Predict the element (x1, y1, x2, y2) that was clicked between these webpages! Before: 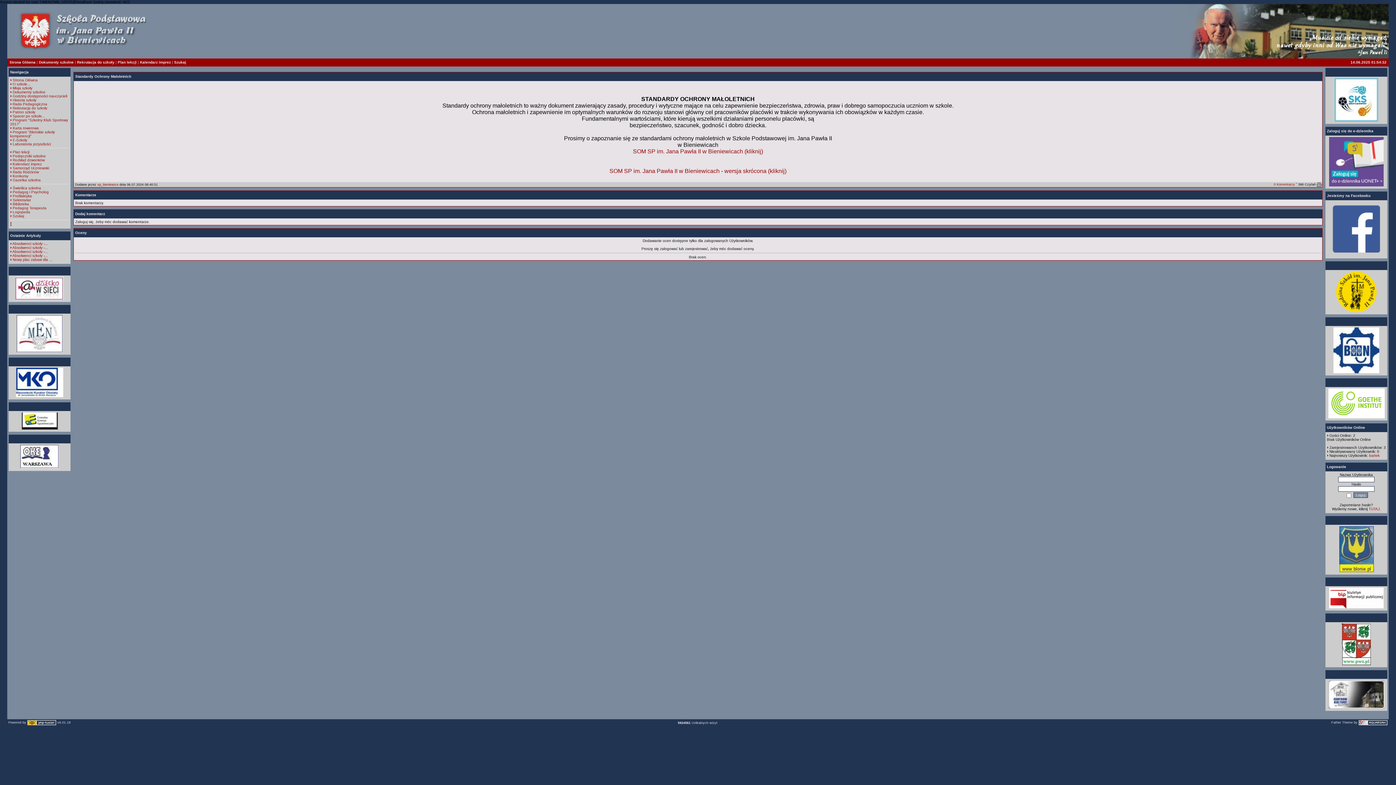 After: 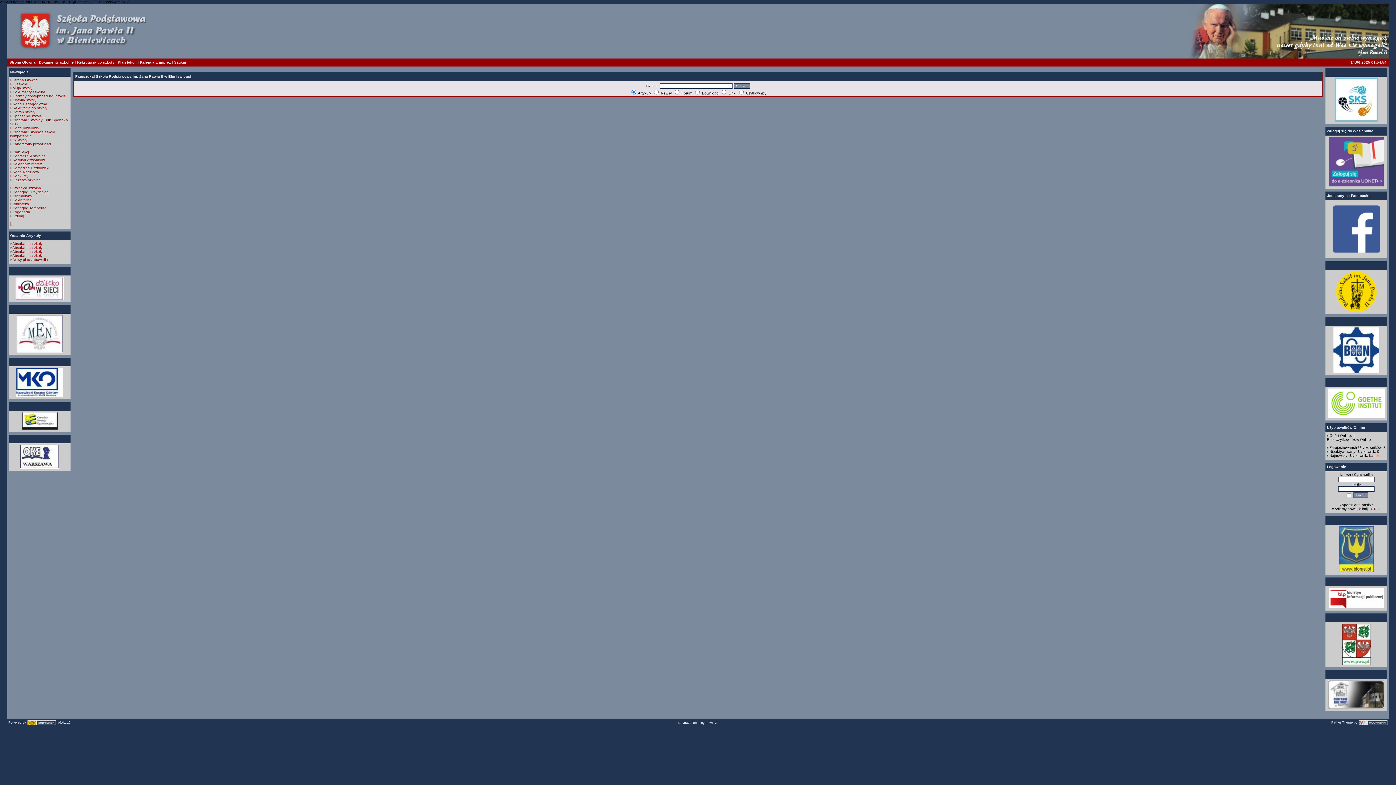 Action: label: Szukaj bbox: (174, 60, 186, 64)